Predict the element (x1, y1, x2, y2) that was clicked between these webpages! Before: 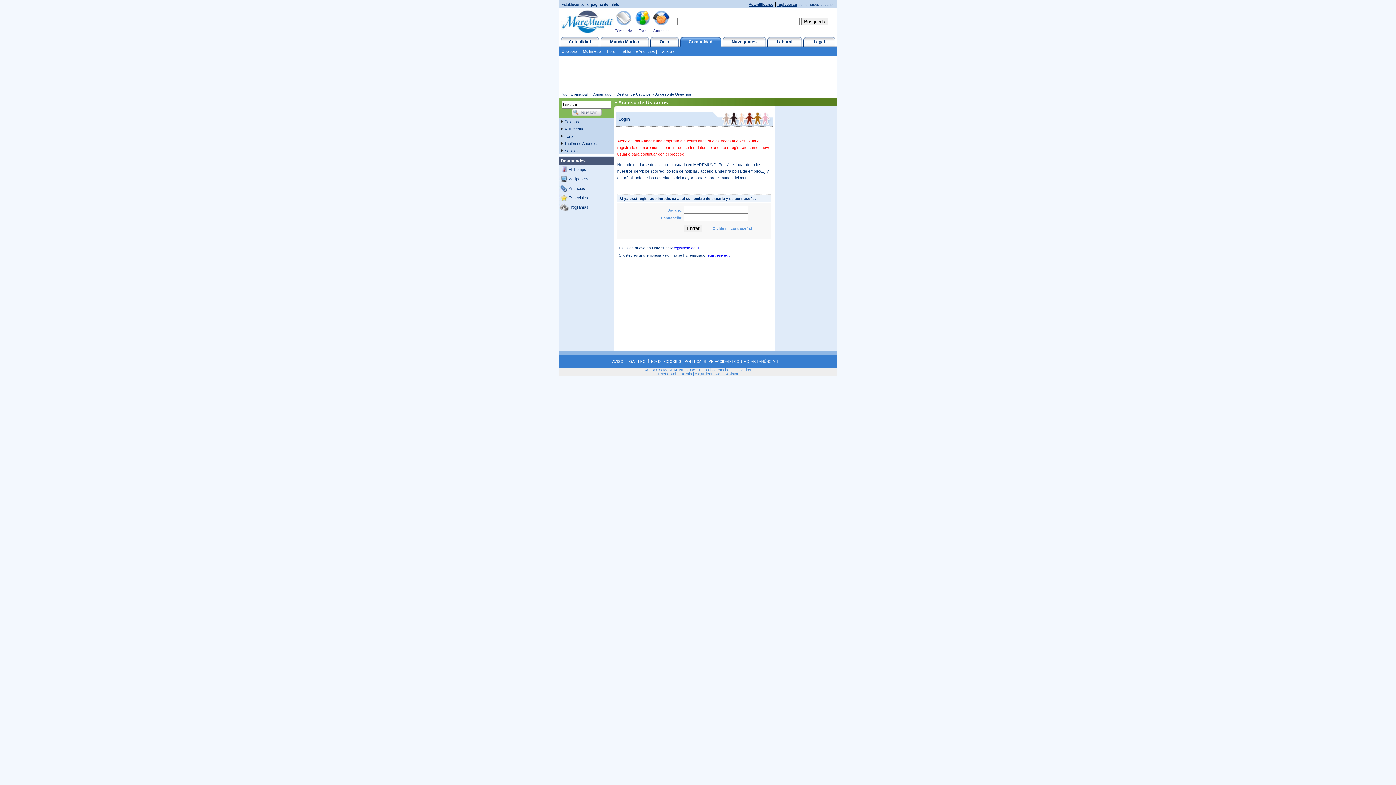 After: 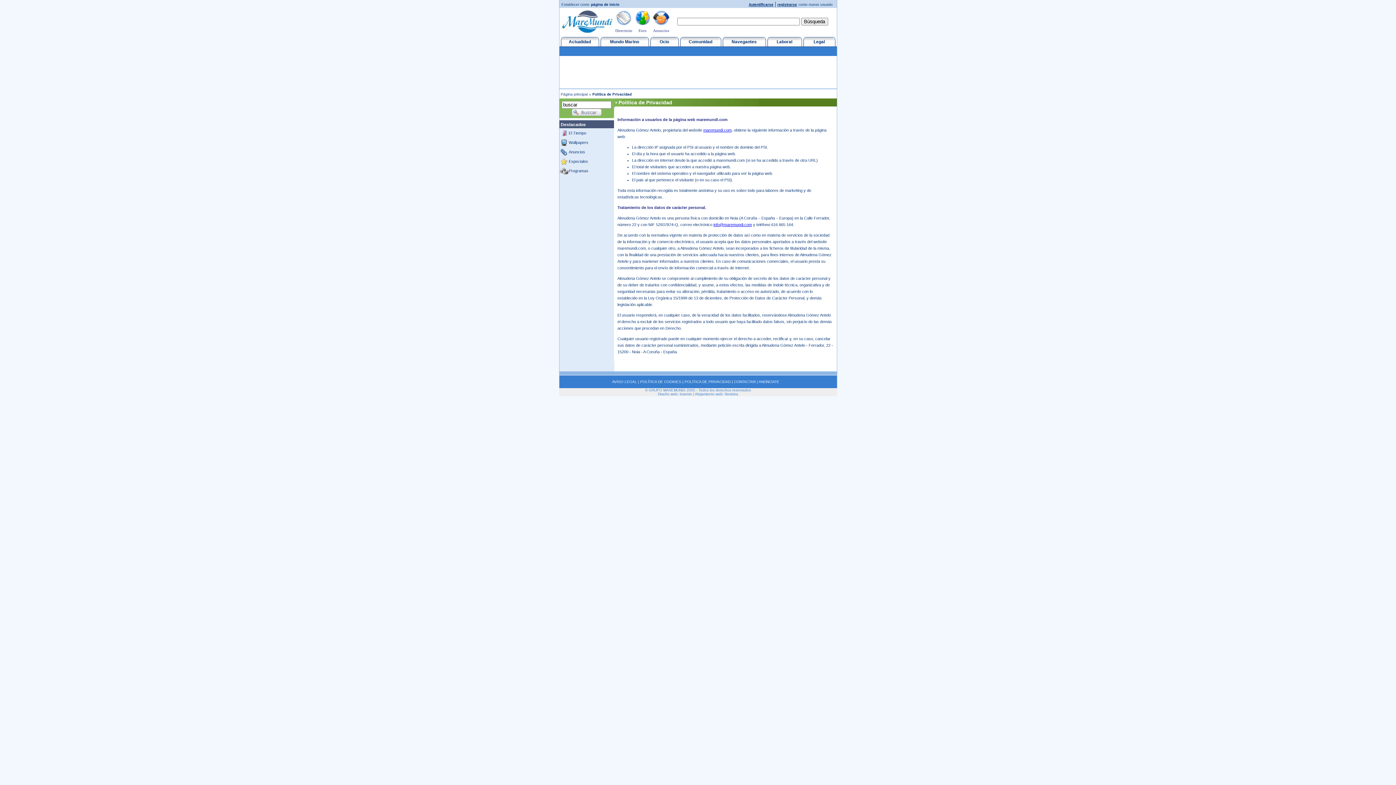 Action: label: POLÍTICA DE PRIVACIDAD bbox: (684, 359, 730, 363)